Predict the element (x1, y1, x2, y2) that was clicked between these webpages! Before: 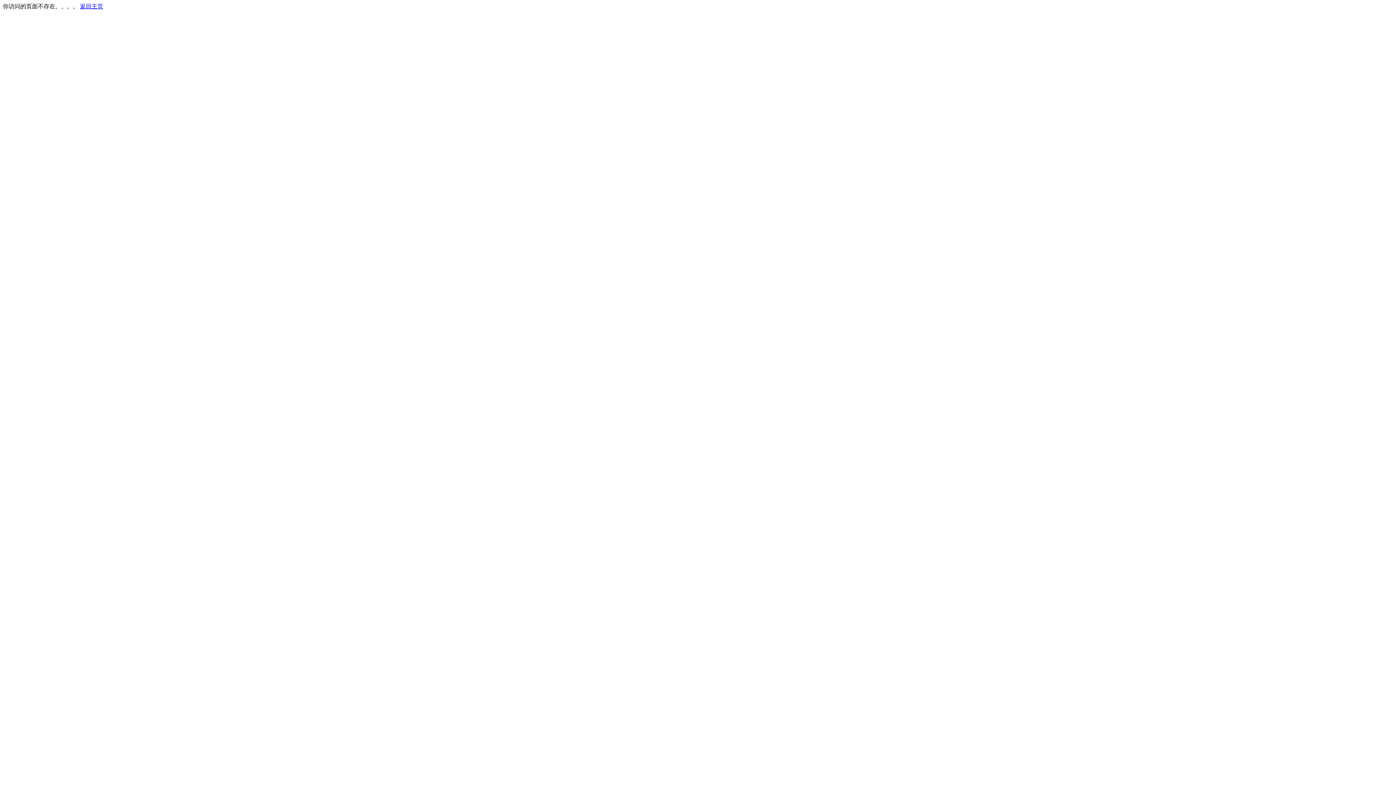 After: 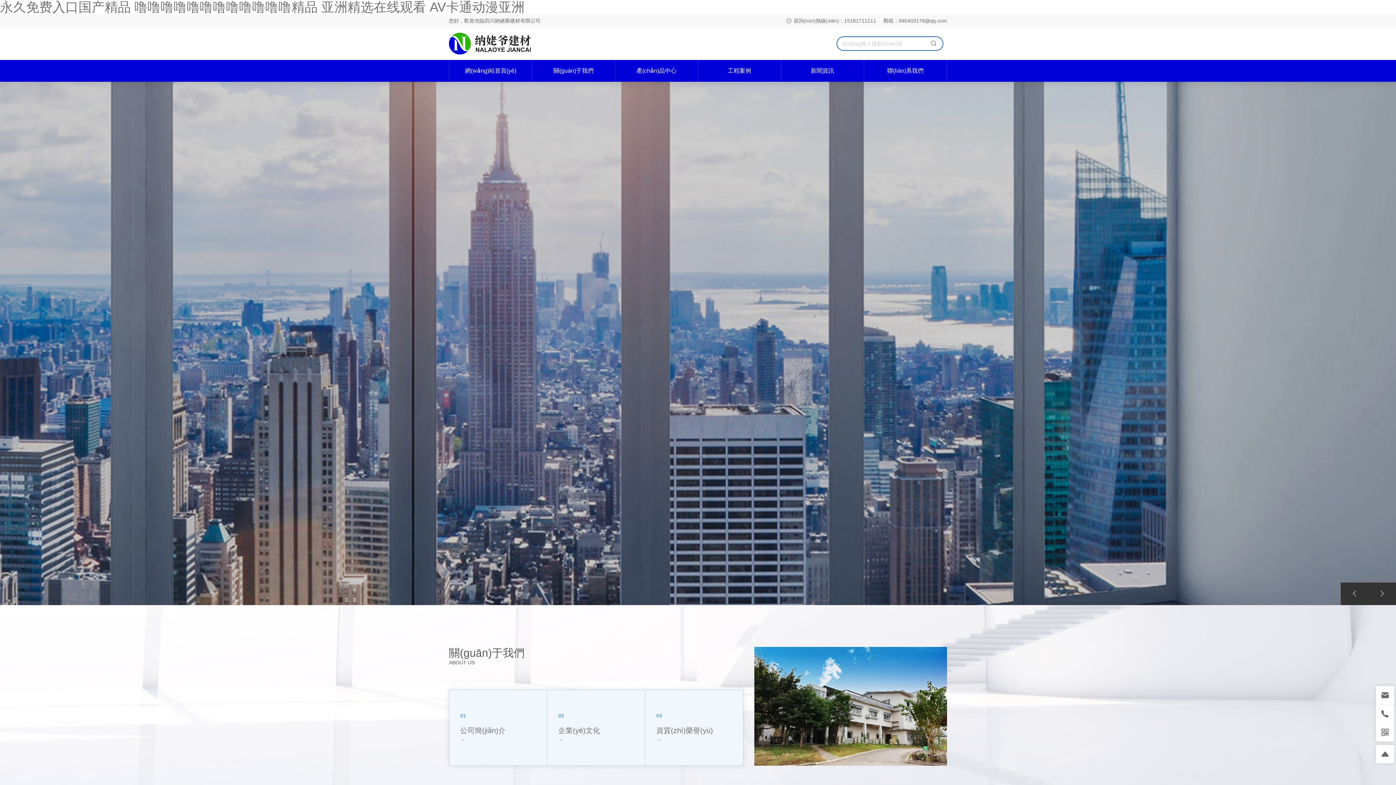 Action: label: 返回主页 bbox: (80, 3, 103, 9)